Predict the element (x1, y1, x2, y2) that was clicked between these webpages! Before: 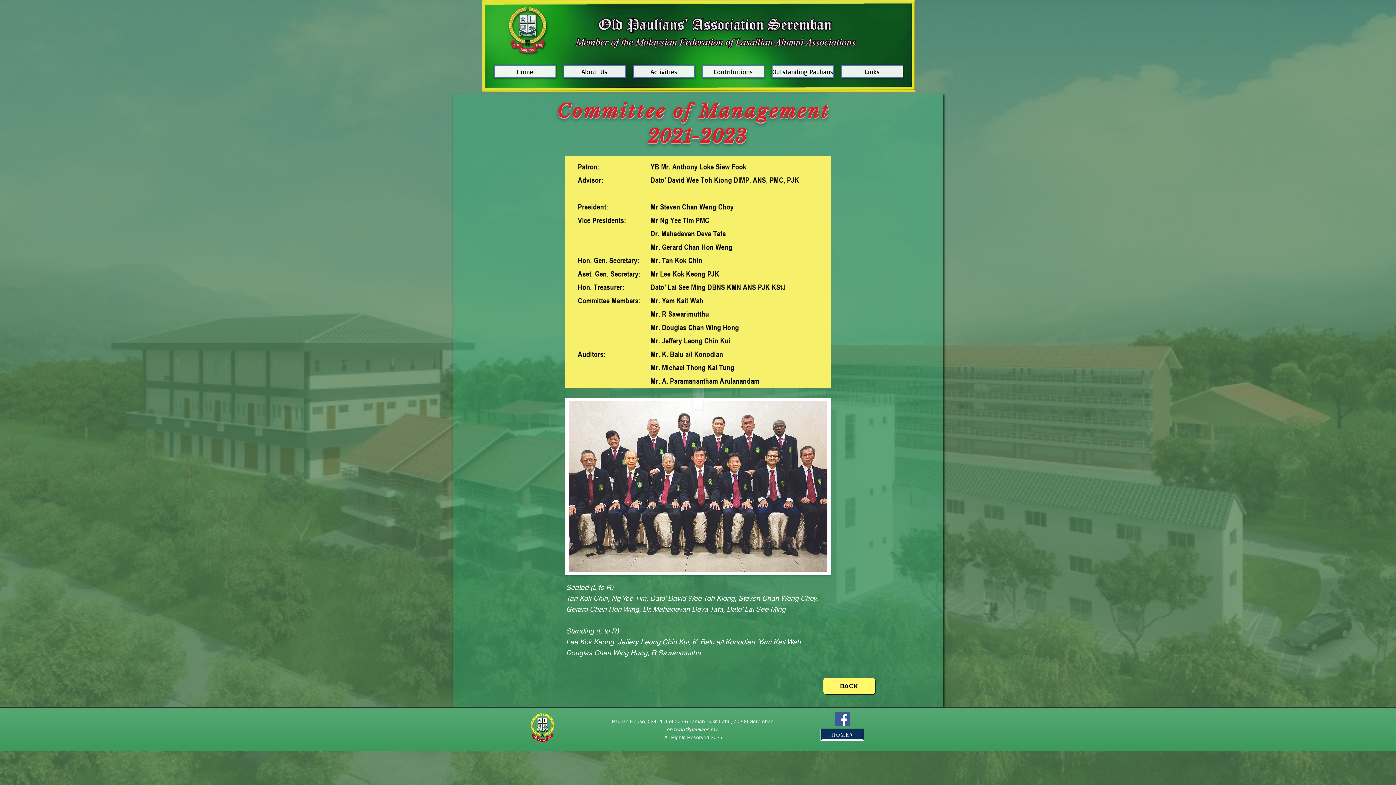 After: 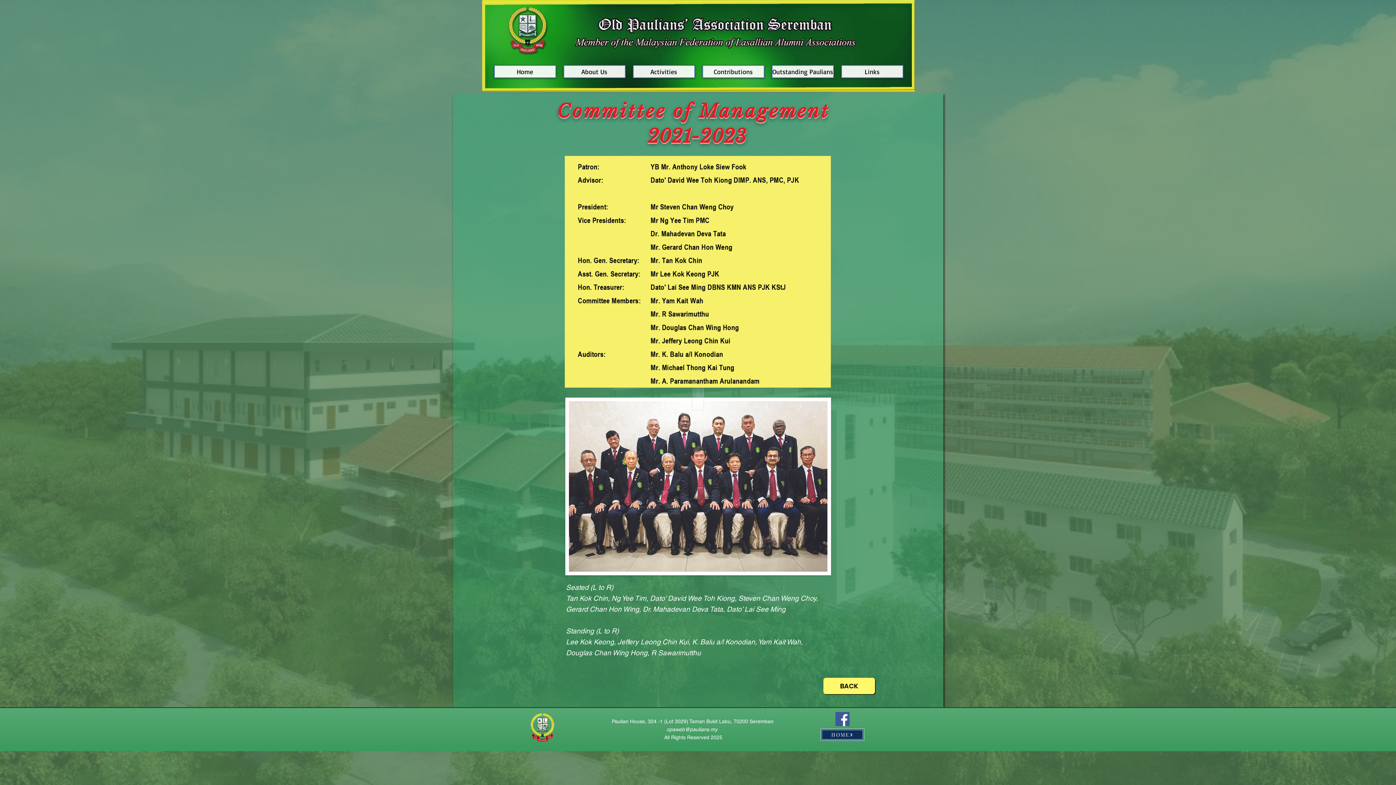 Action: bbox: (563, 65, 625, 78) label: About Us